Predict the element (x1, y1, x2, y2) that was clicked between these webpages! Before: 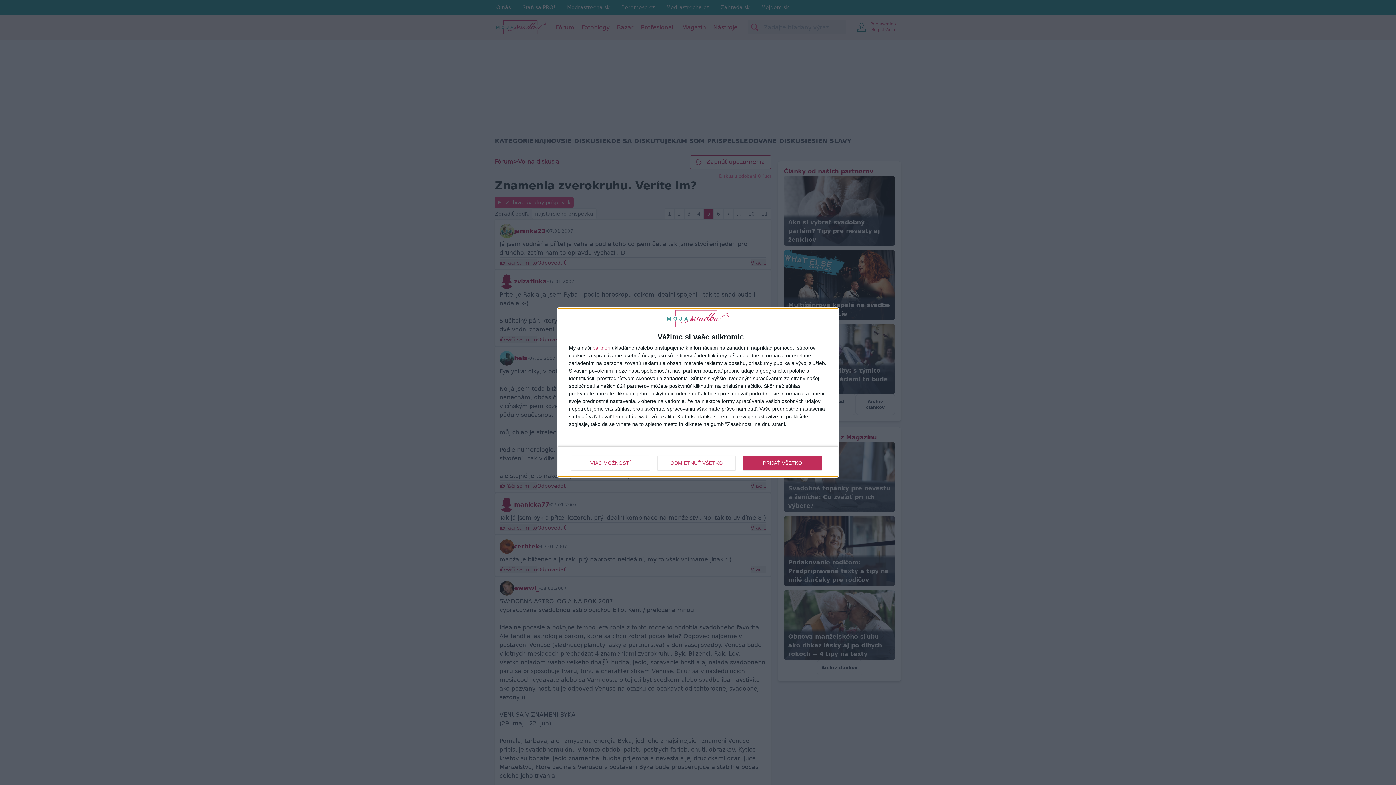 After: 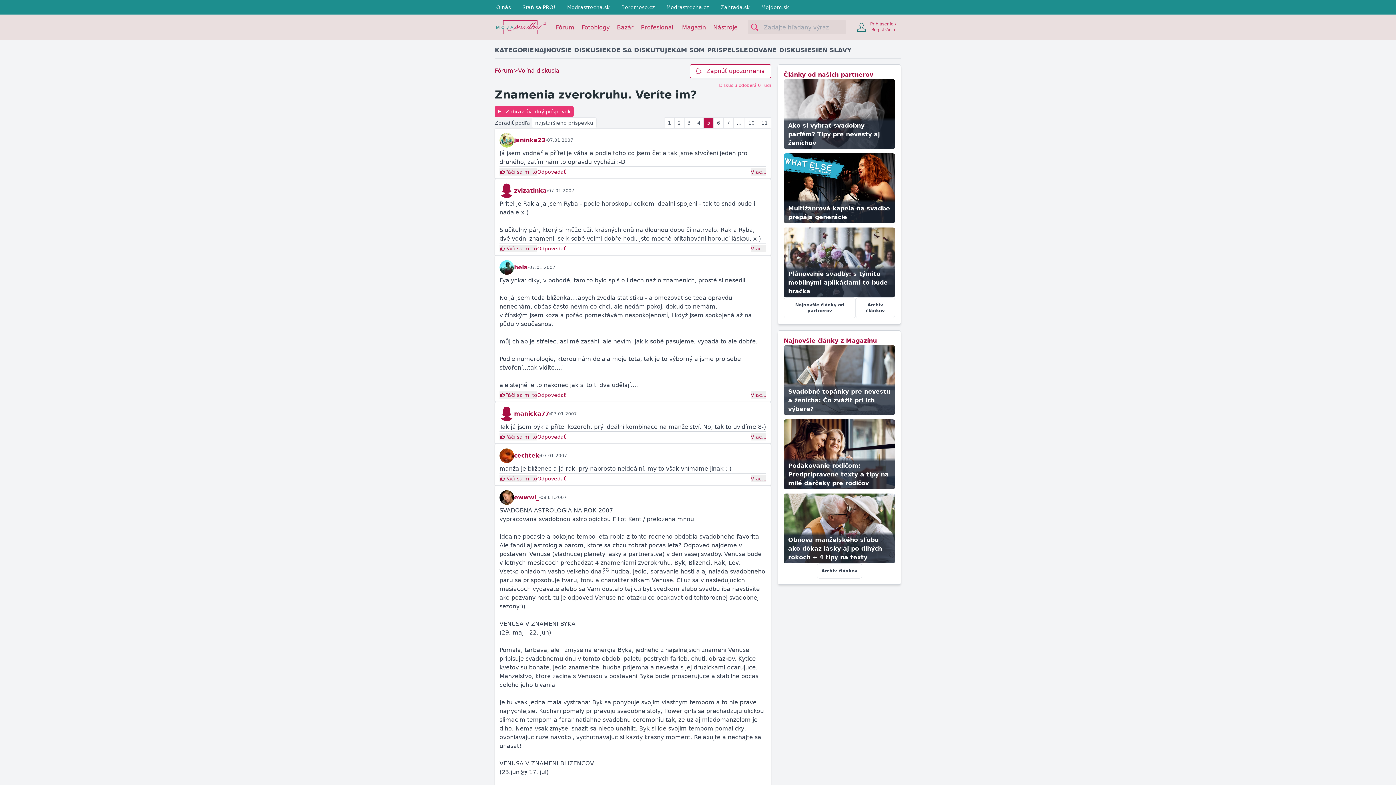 Action: label: ODMIETNUŤ VŠETKO bbox: (657, 455, 735, 470)